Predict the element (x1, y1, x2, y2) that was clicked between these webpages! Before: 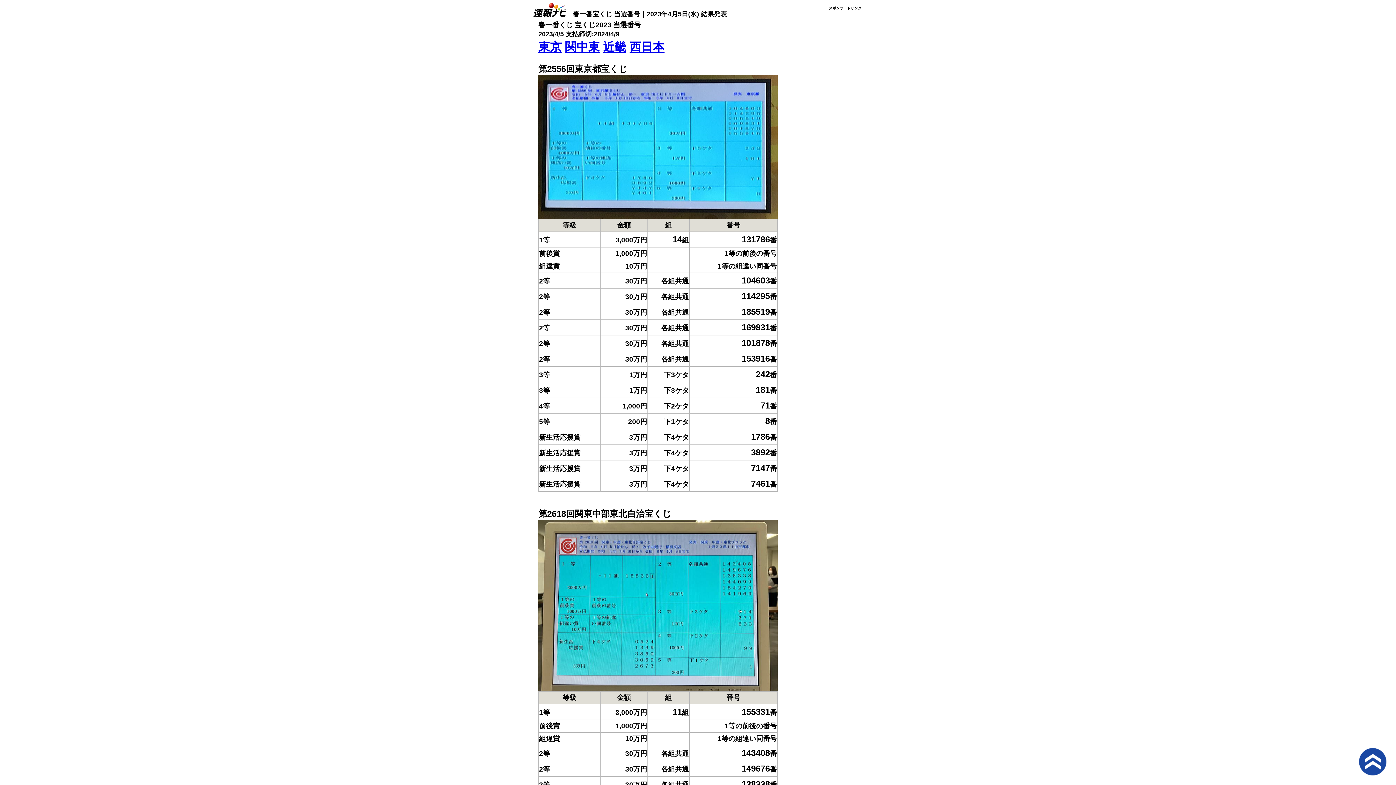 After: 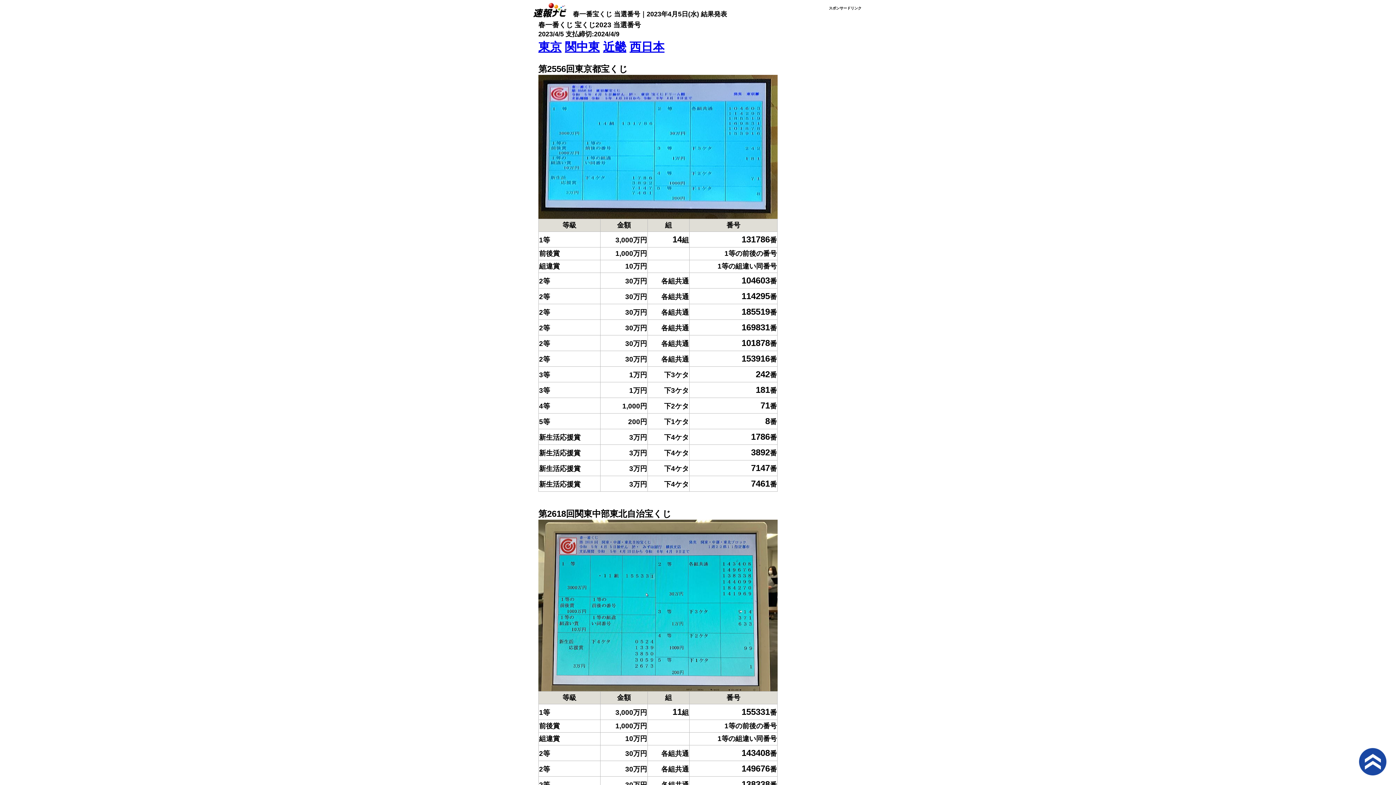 Action: label: 第2618回関東中部東北自治宝くじ bbox: (538, 509, 671, 518)